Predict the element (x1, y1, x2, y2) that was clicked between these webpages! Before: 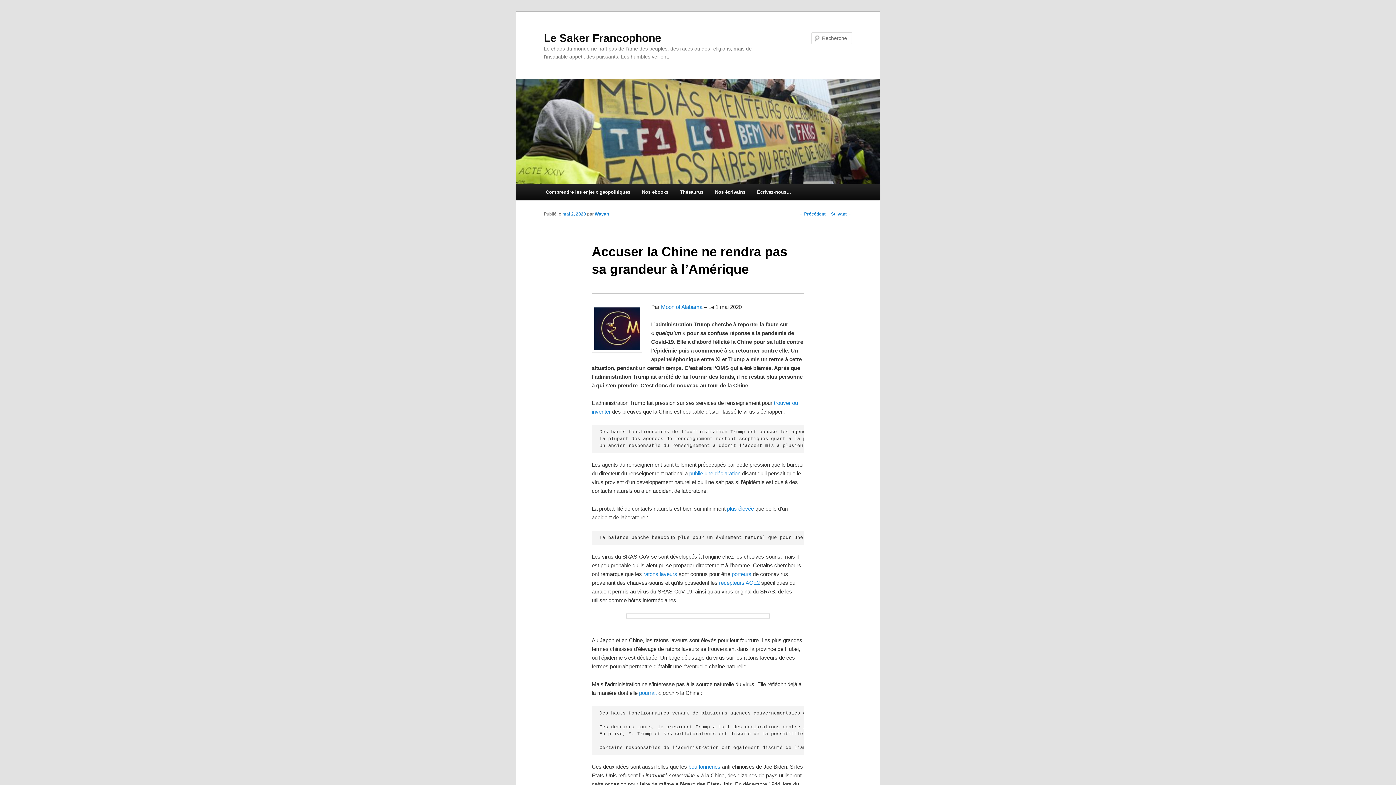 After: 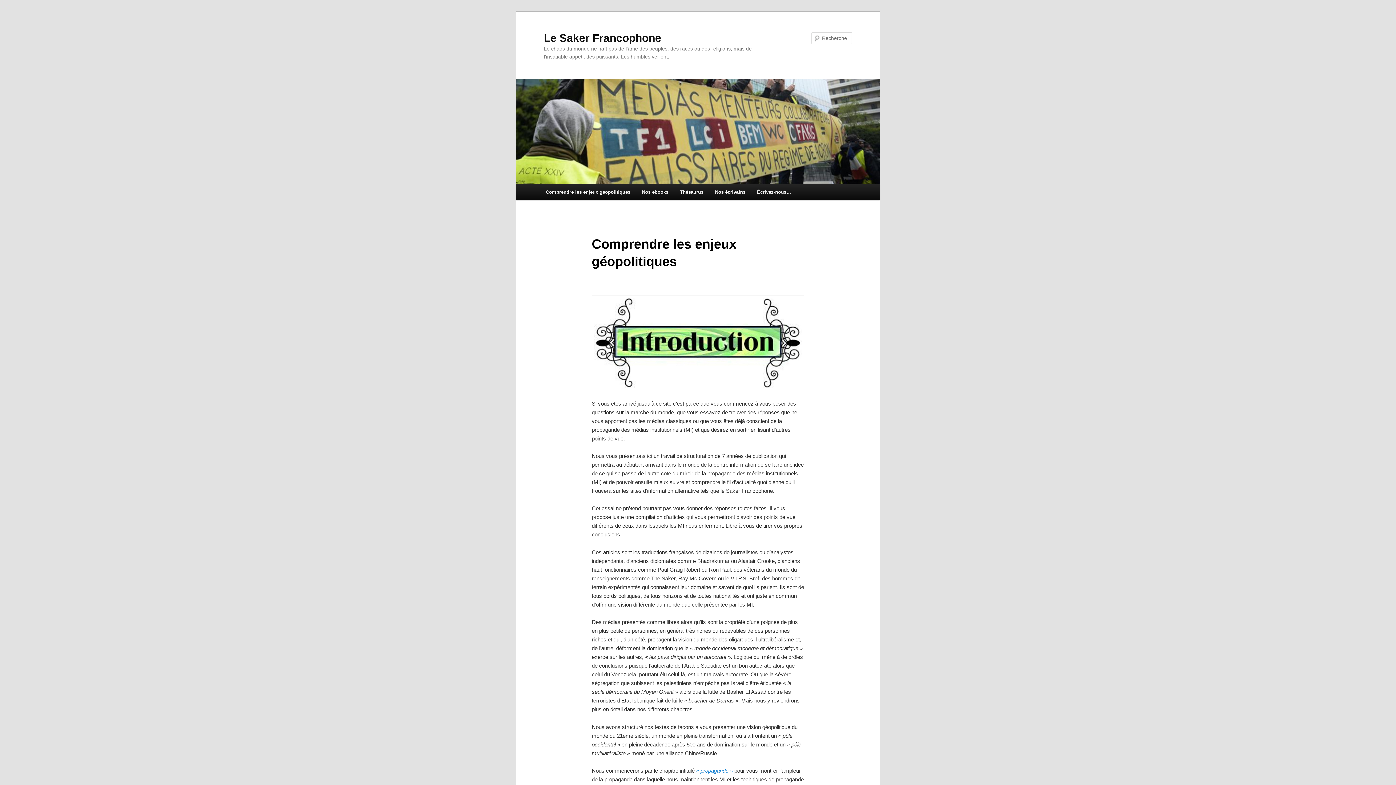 Action: label: Comprendre les enjeux geopolitiques bbox: (540, 184, 636, 200)